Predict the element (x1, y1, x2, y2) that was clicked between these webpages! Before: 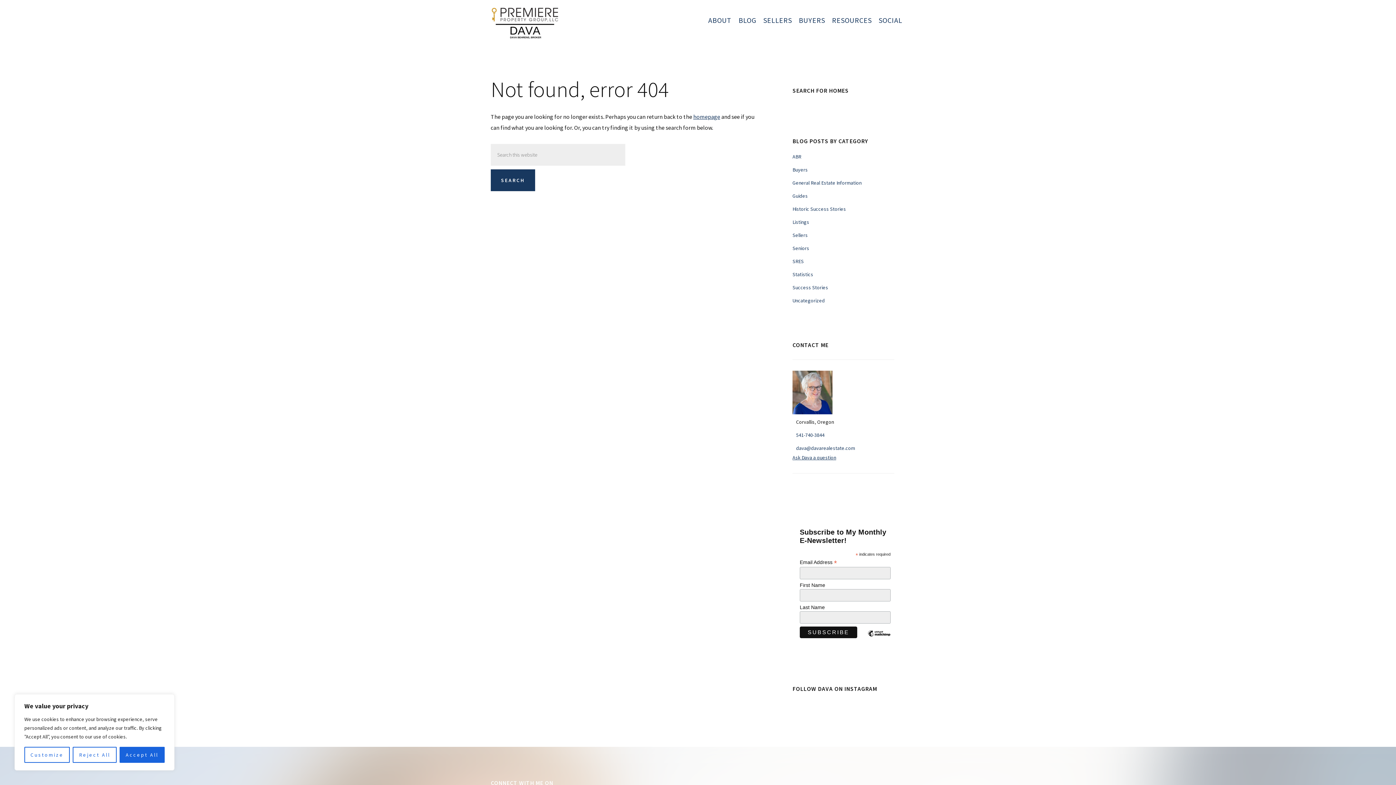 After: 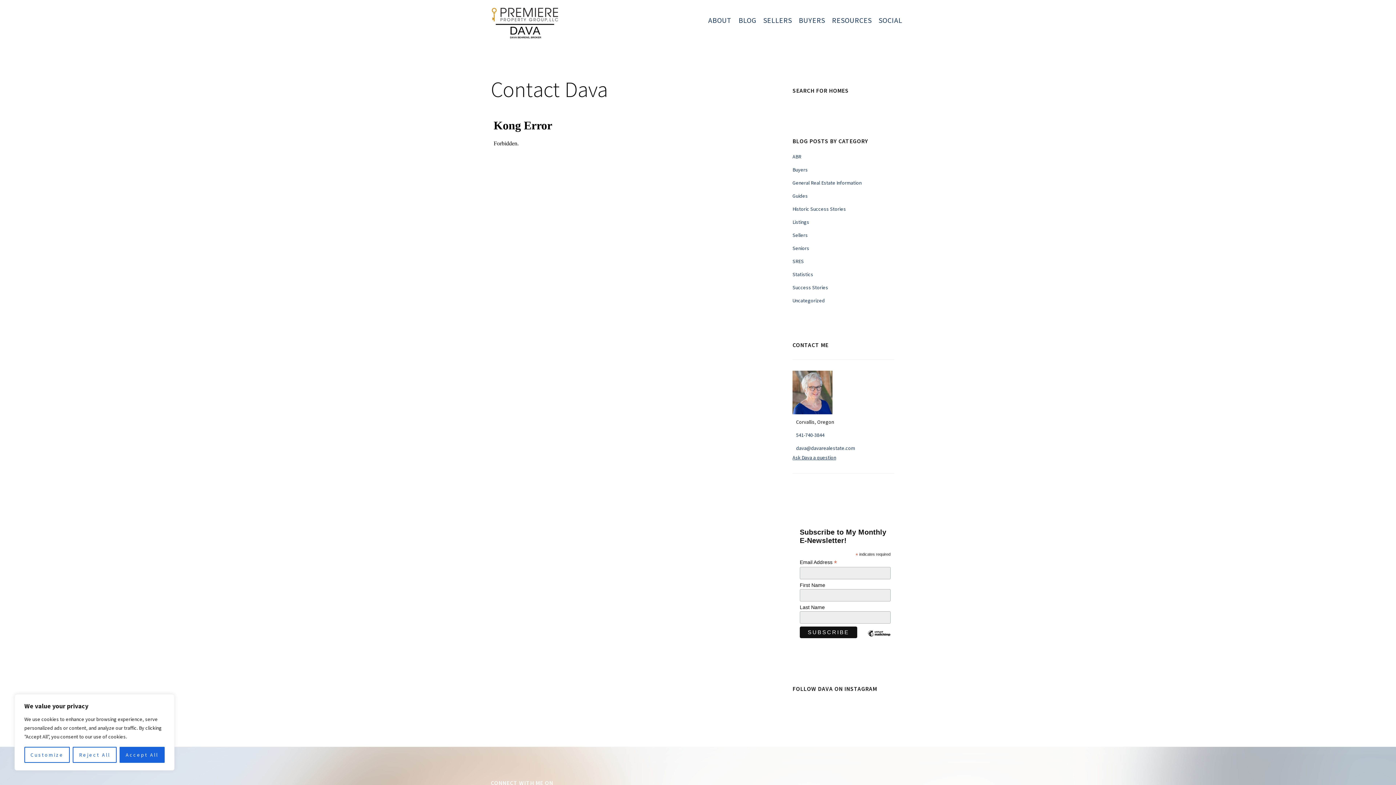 Action: label: Ask Dava a question bbox: (792, 454, 836, 461)